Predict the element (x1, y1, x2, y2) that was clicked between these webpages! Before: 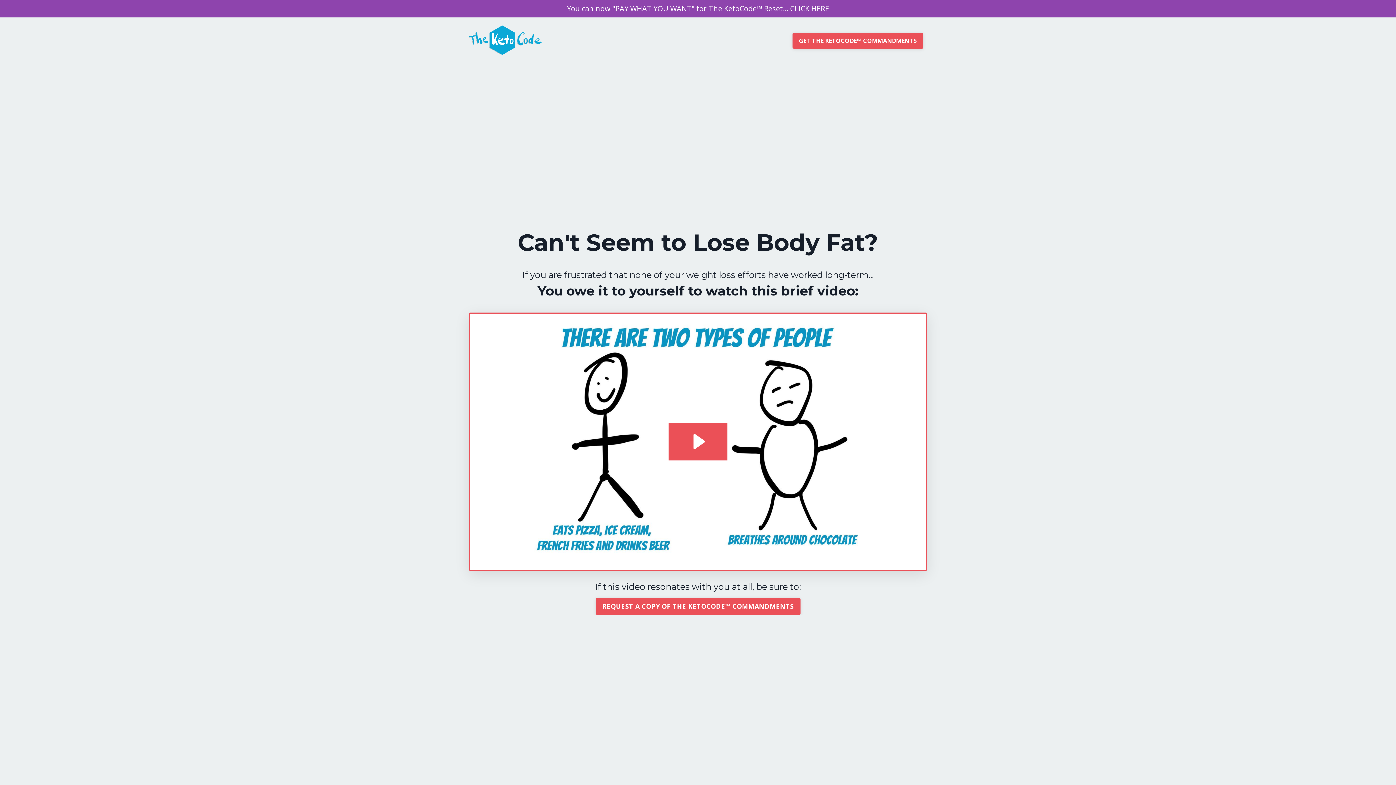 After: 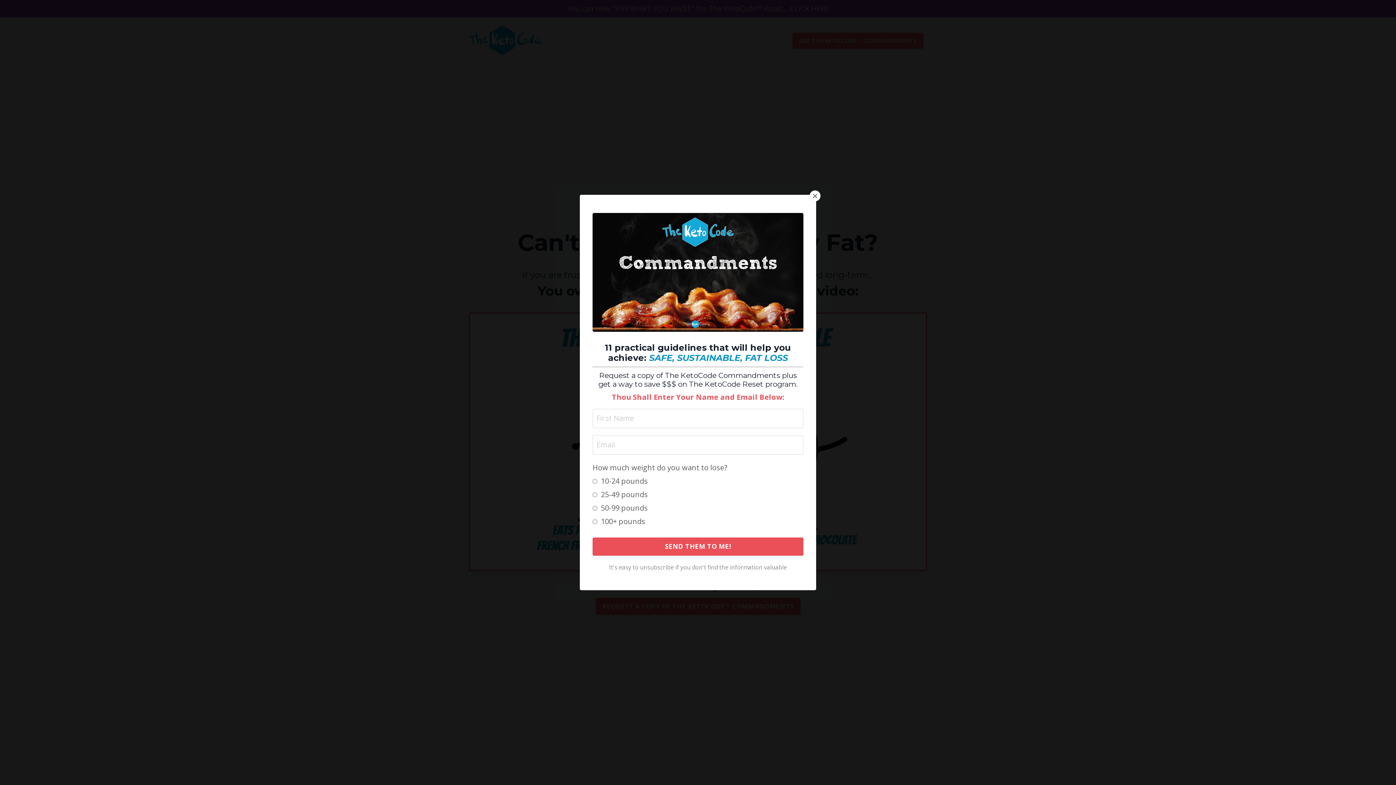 Action: bbox: (595, 598, 800, 615) label: REQUEST A COPY OF THE KETOCODE™ COMMANDMENTS